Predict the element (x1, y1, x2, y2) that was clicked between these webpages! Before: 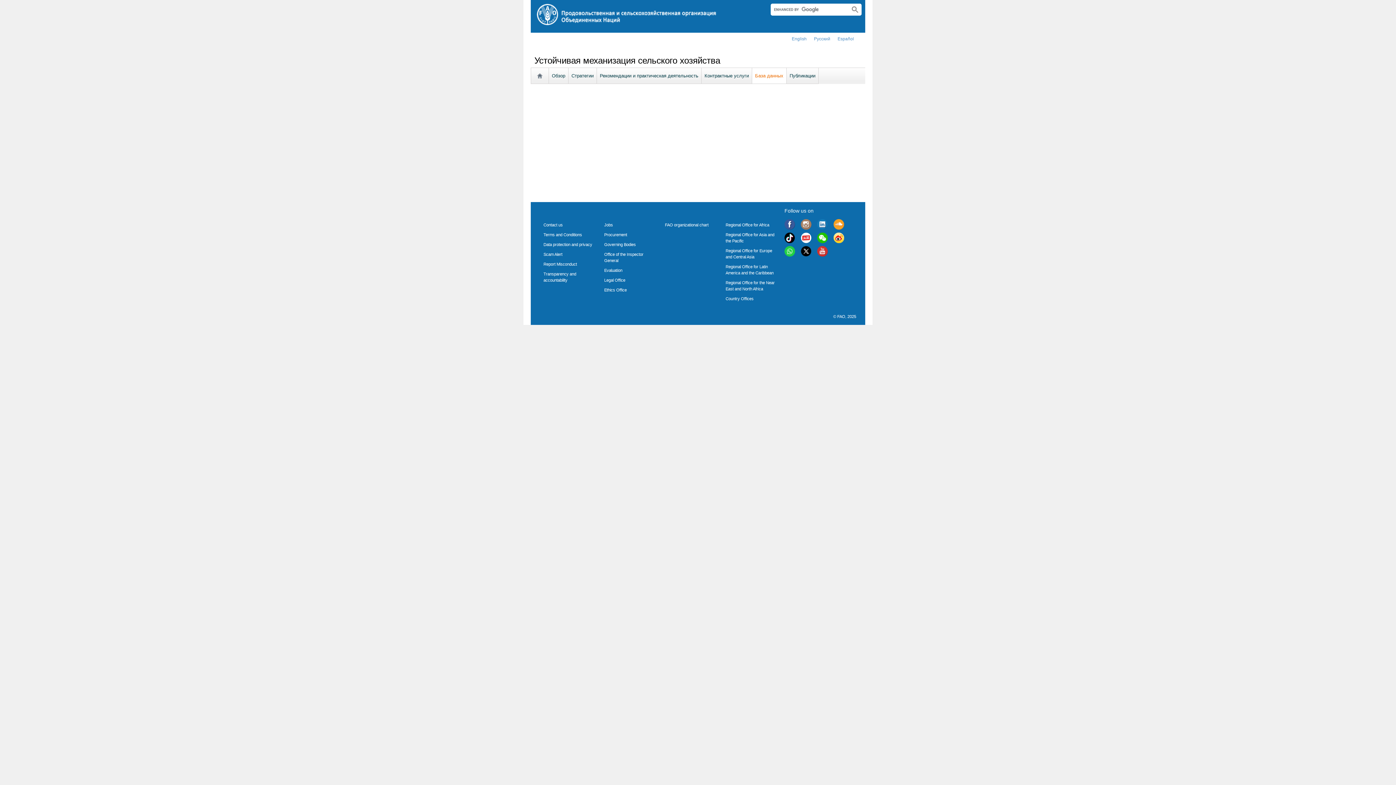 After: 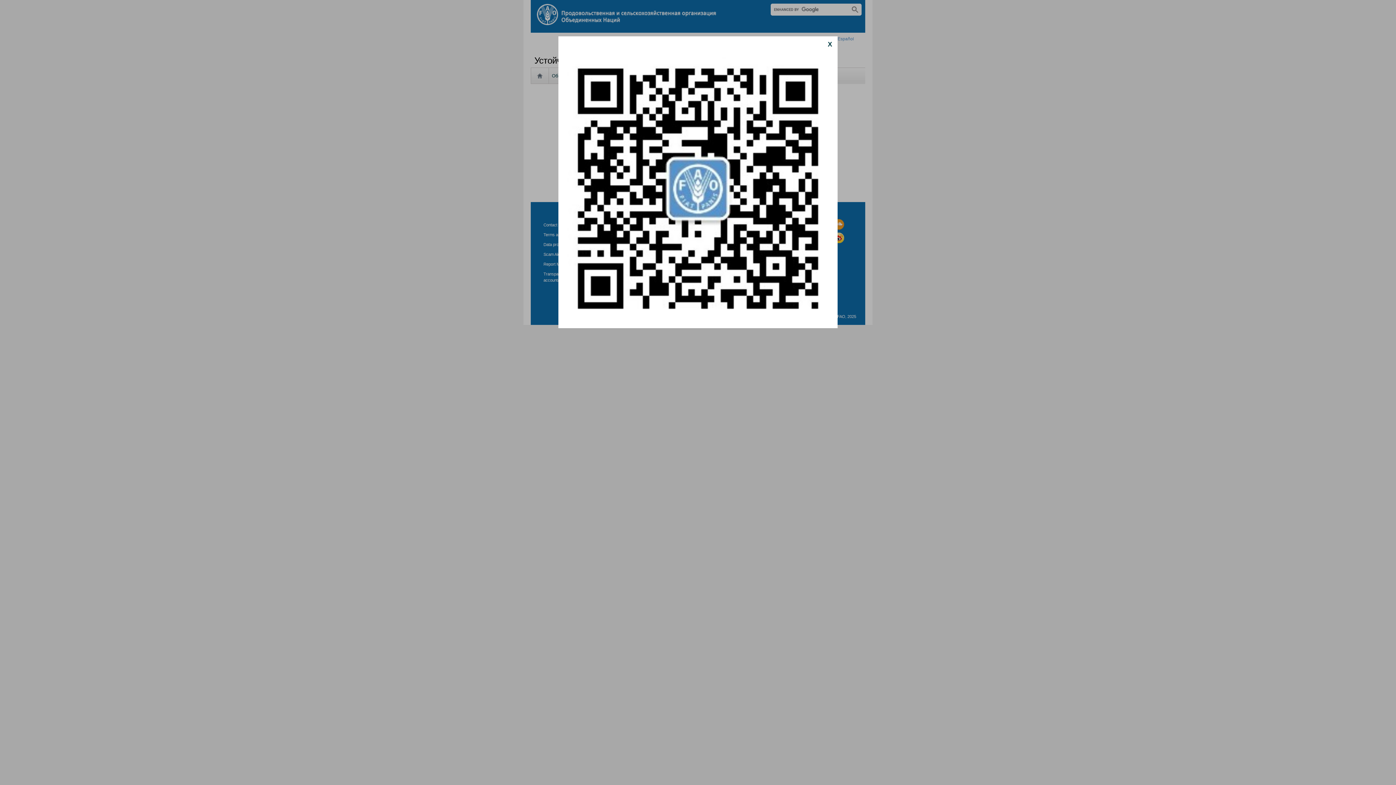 Action: bbox: (817, 236, 828, 241)